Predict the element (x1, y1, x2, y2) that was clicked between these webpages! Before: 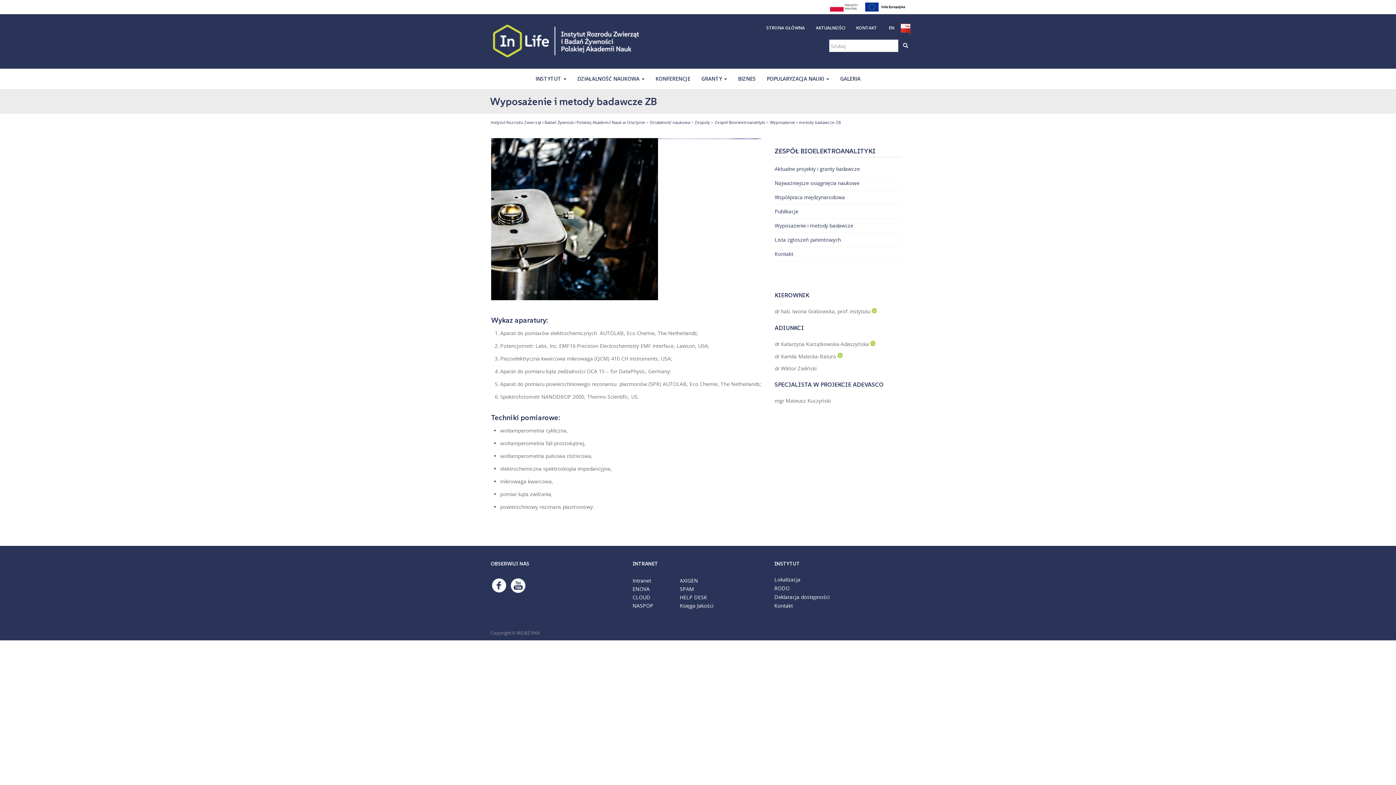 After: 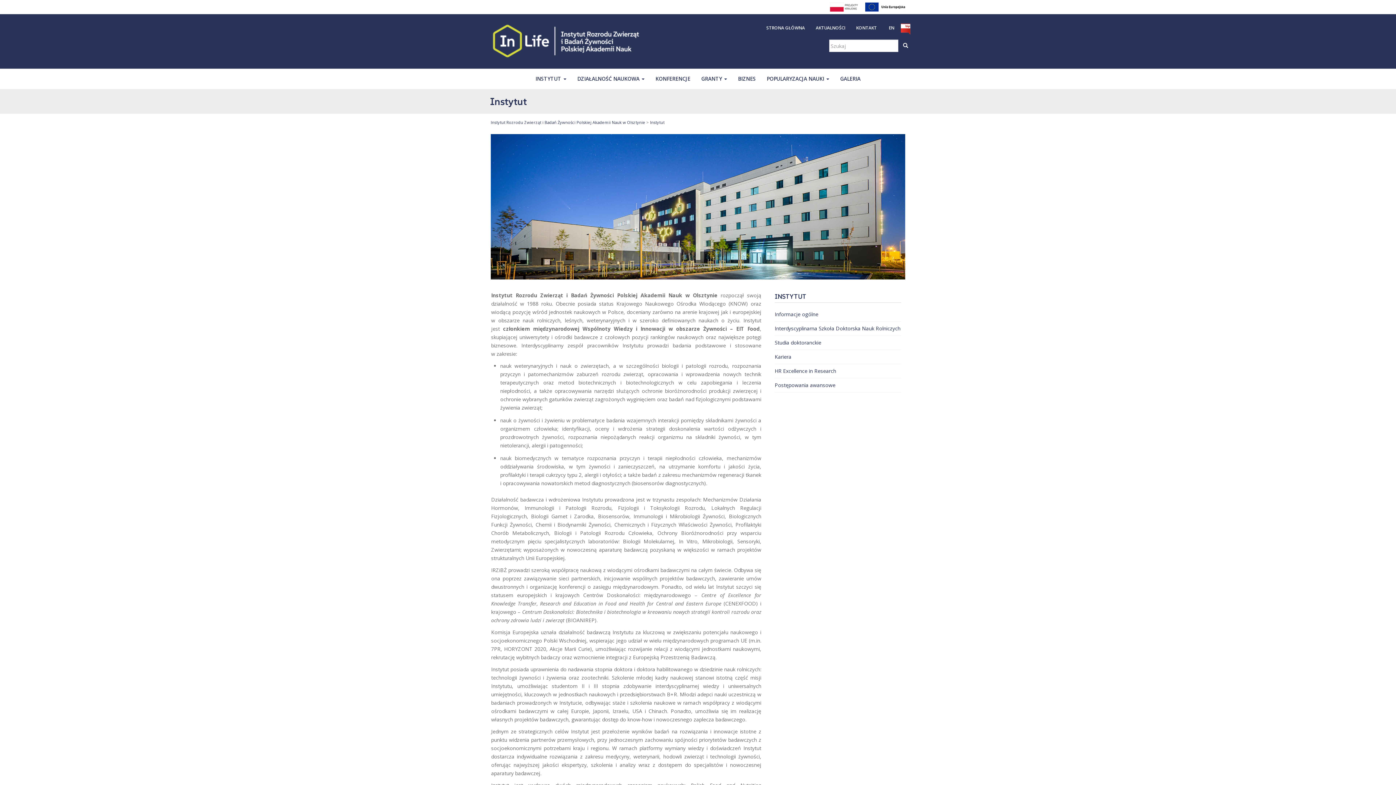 Action: bbox: (530, 68, 572, 89) label: INSTYTUT 